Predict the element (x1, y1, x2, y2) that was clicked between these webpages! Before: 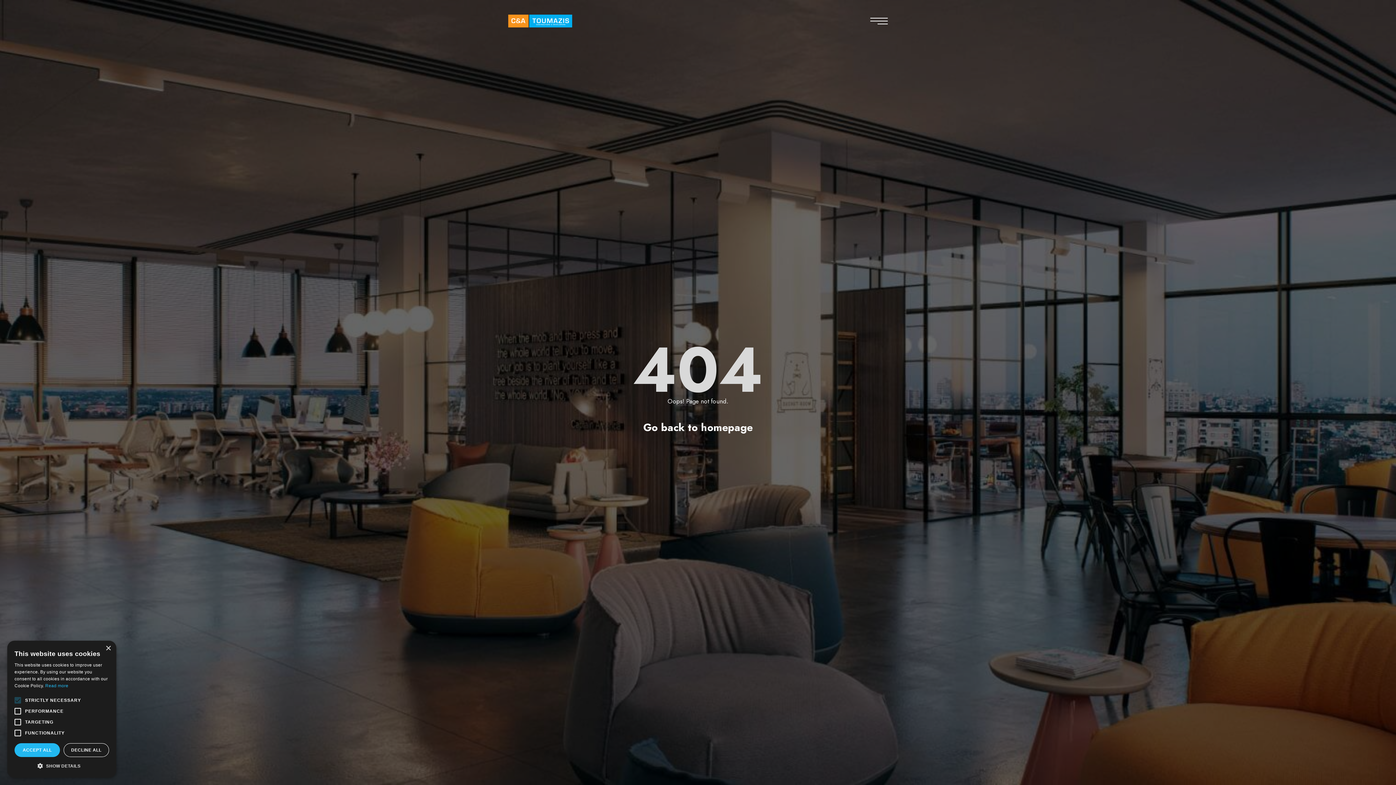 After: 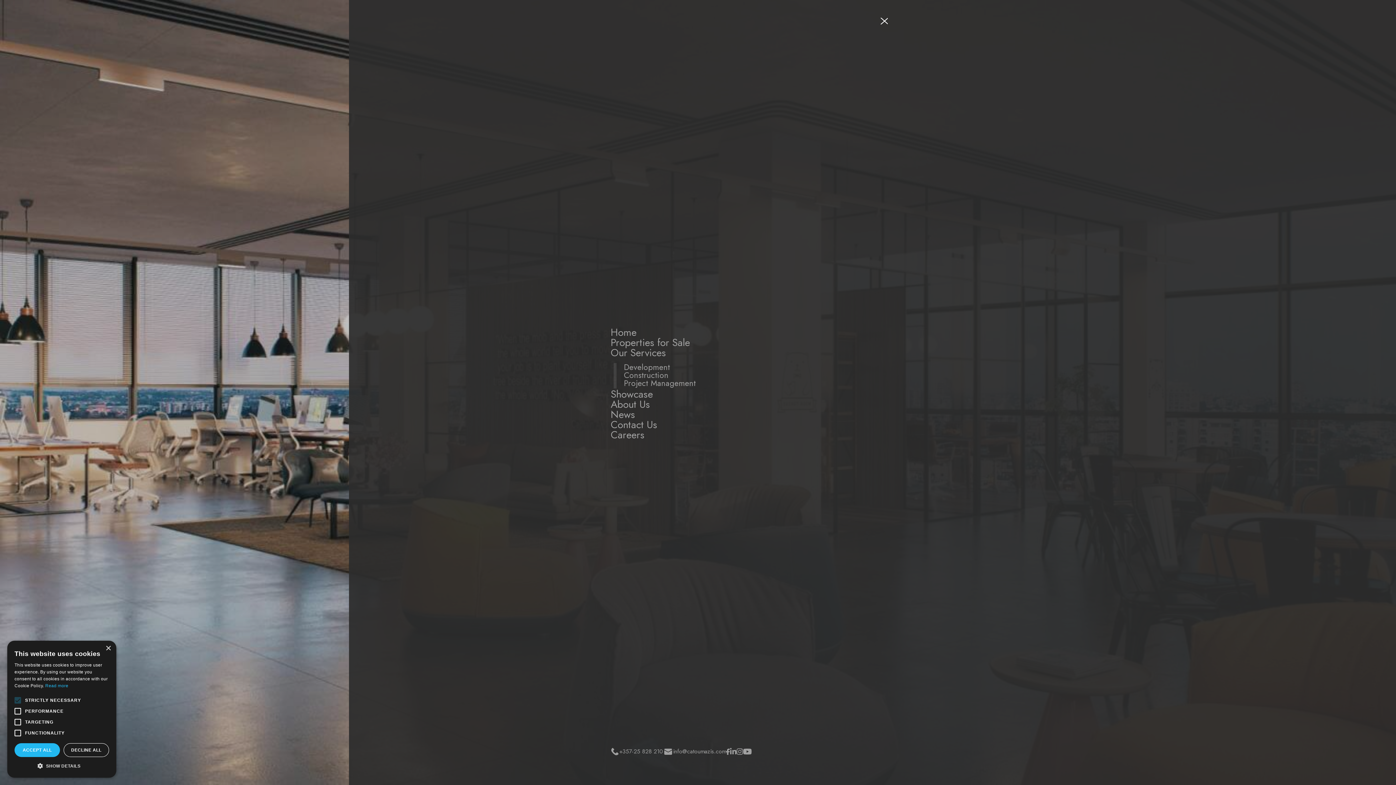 Action: bbox: (867, 17, 888, 24)